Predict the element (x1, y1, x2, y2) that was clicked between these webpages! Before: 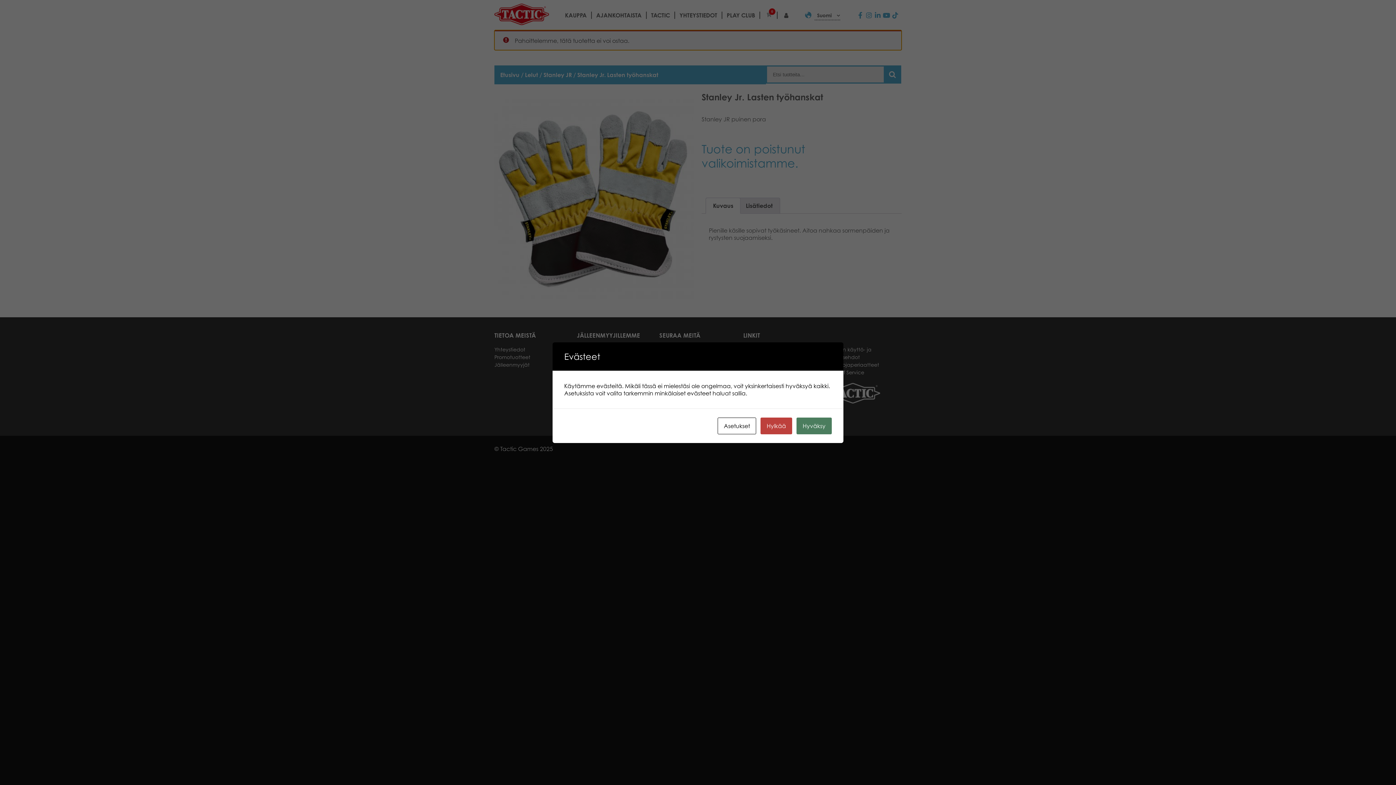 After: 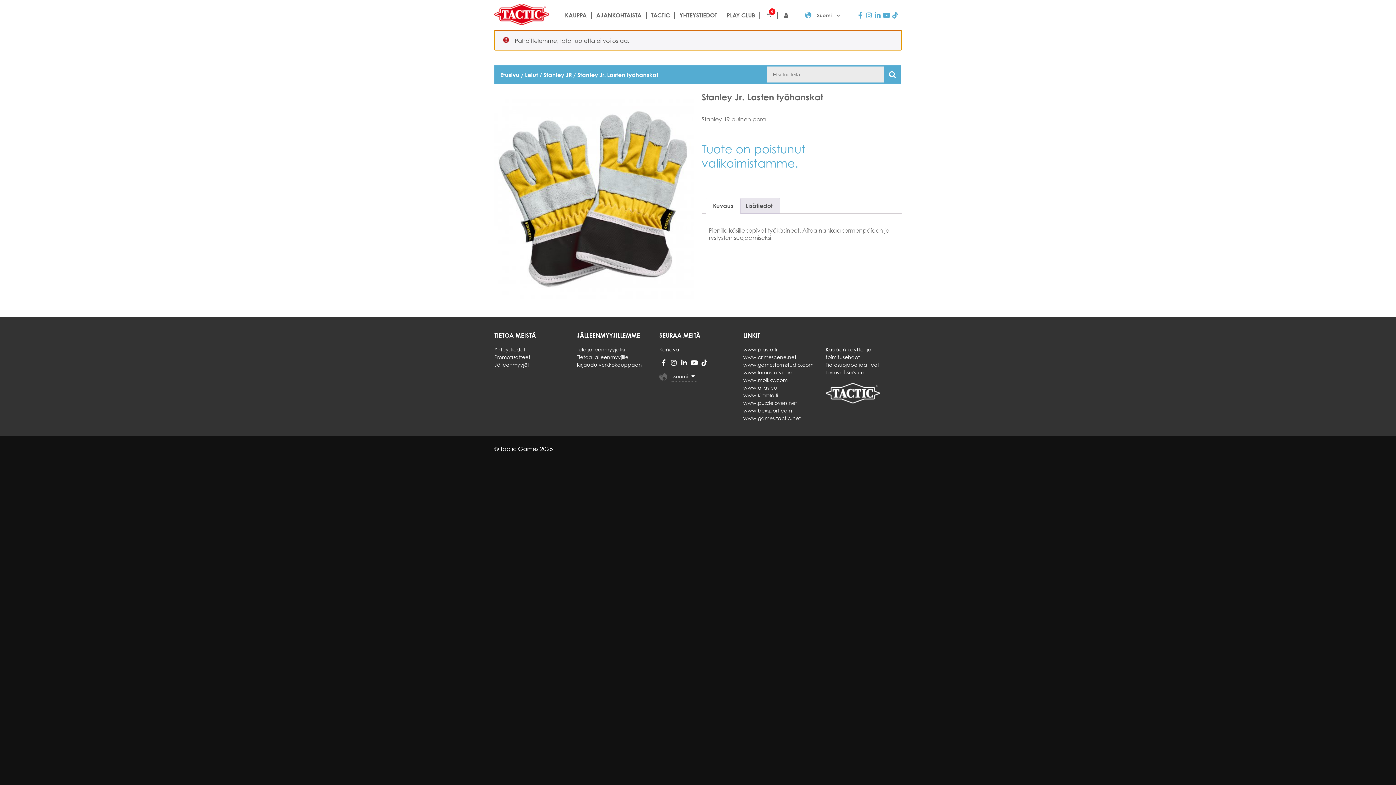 Action: bbox: (796, 417, 832, 434) label: Hyväksy